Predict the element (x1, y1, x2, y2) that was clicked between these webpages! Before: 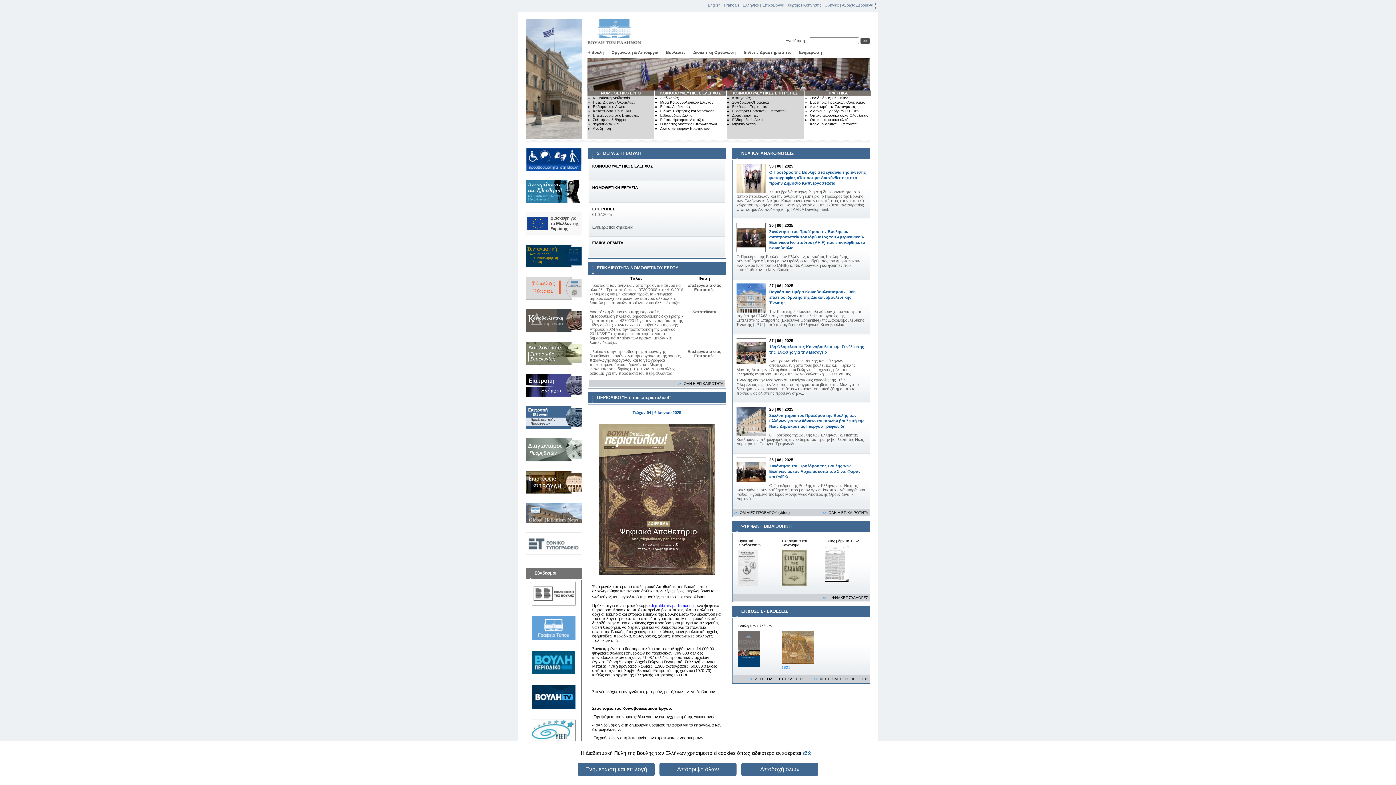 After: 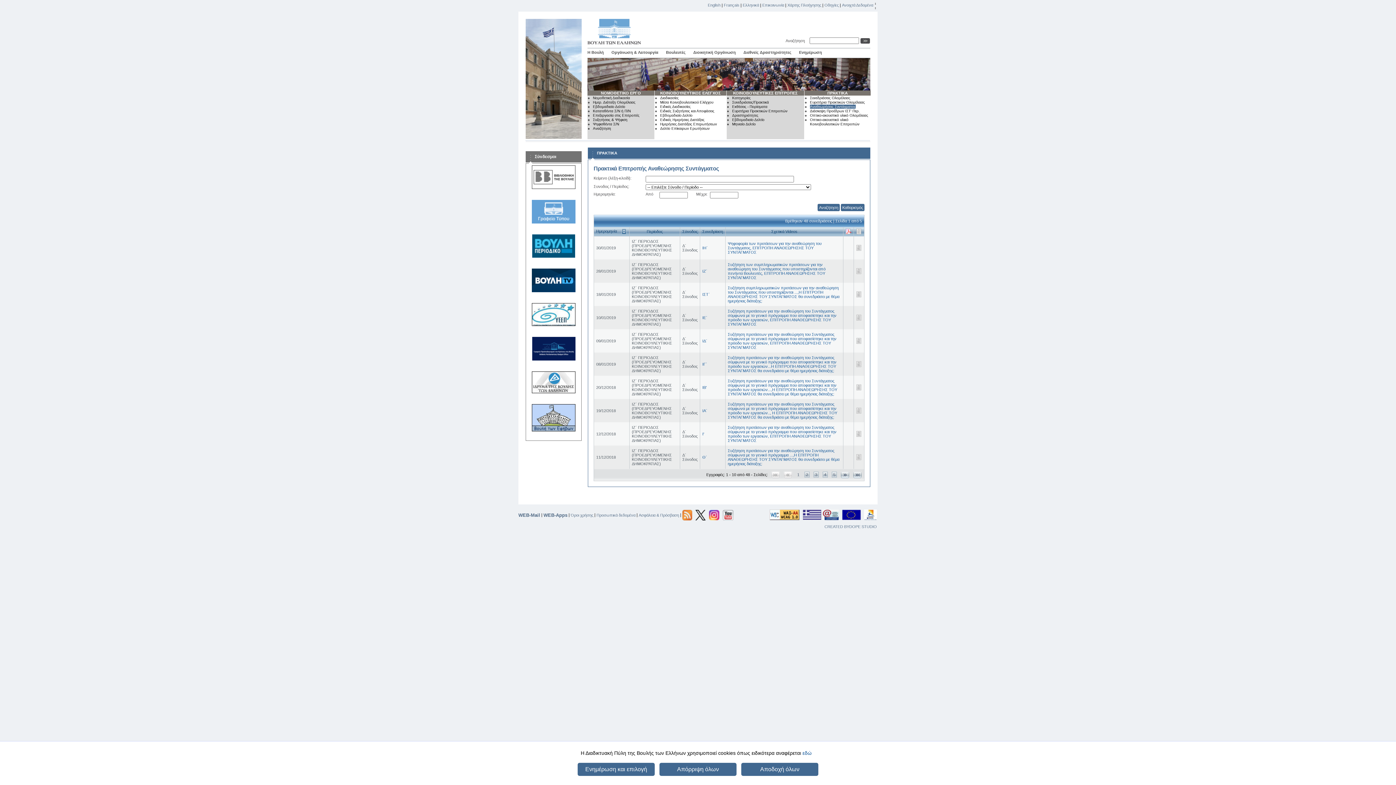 Action: label: Αναθεωρήσεις Συντάγματος bbox: (810, 104, 856, 108)